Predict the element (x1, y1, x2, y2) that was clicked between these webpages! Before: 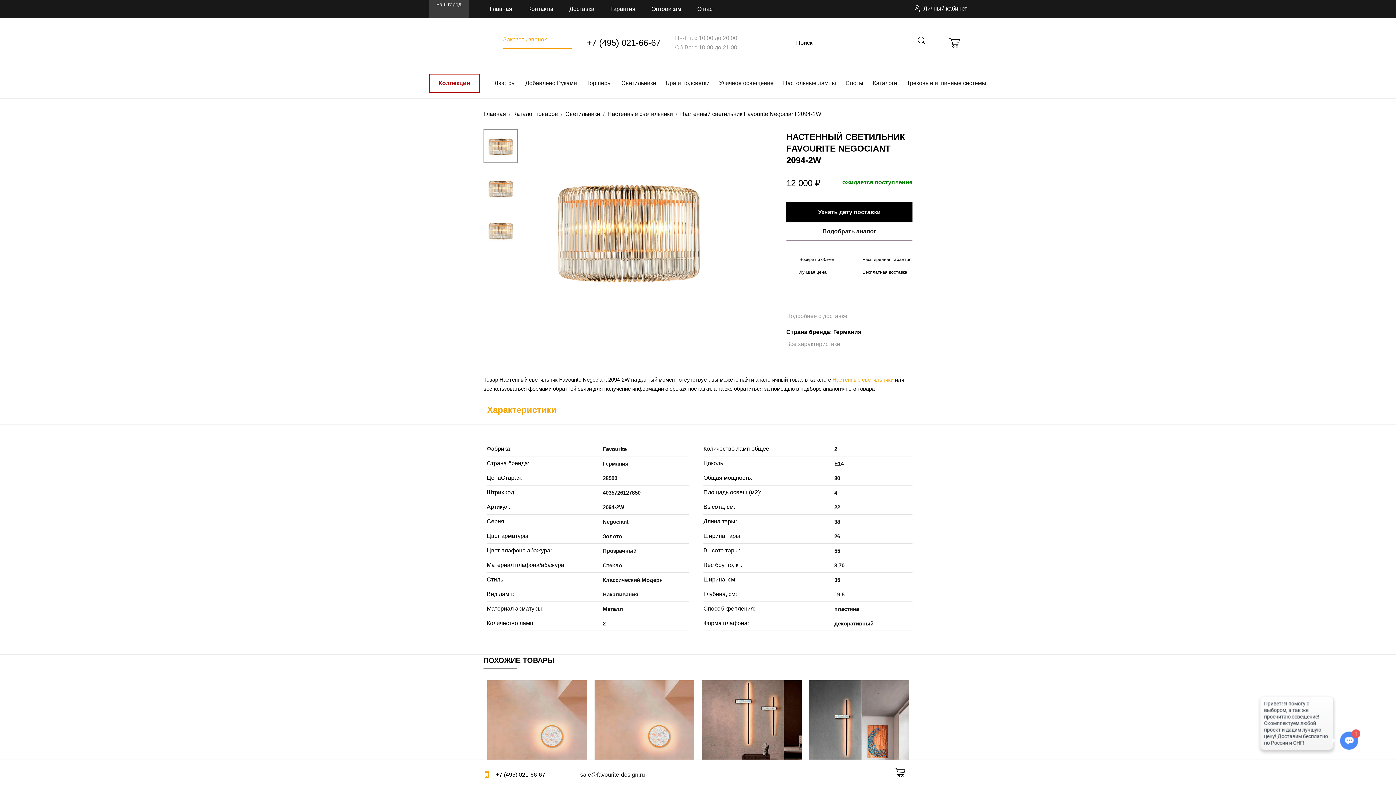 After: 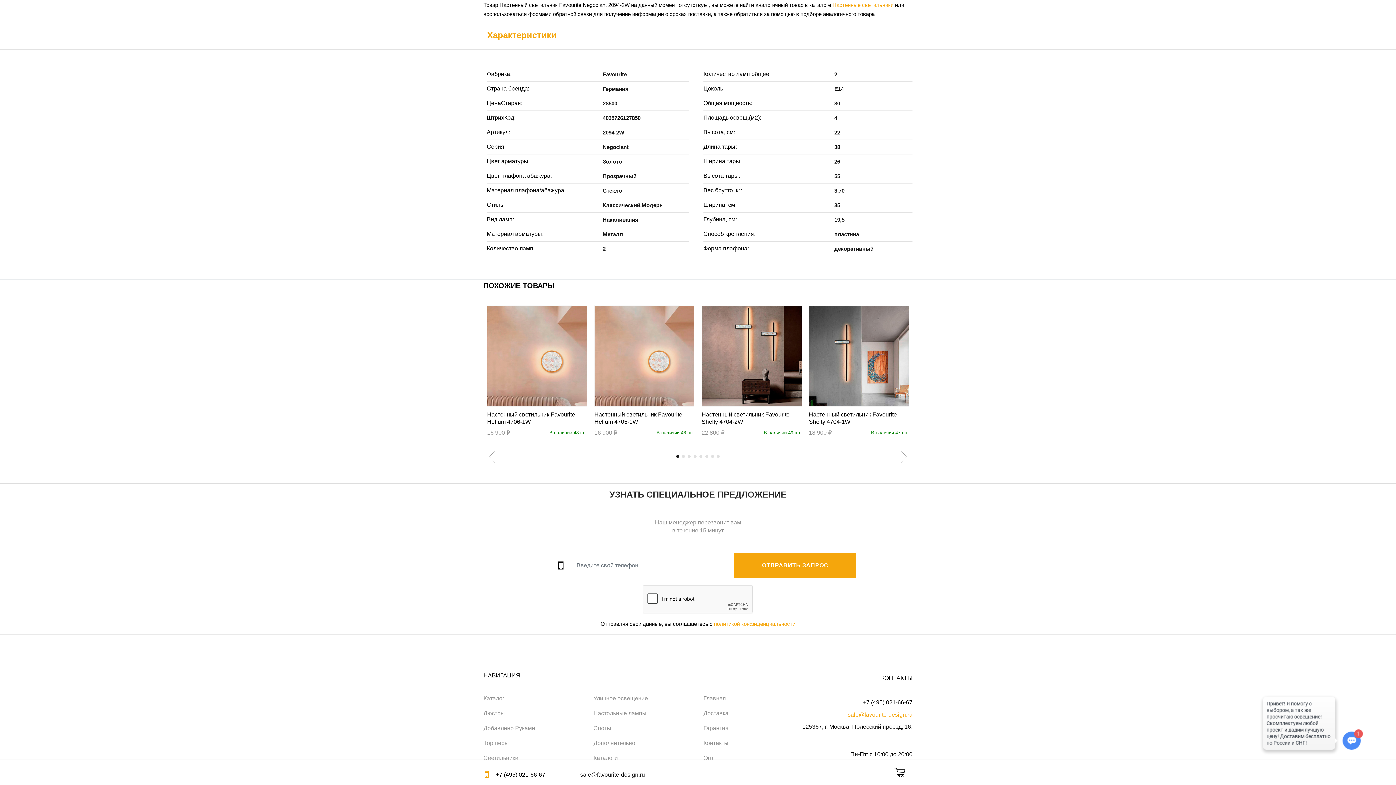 Action: bbox: (786, 339, 840, 348) label: Все характеристики